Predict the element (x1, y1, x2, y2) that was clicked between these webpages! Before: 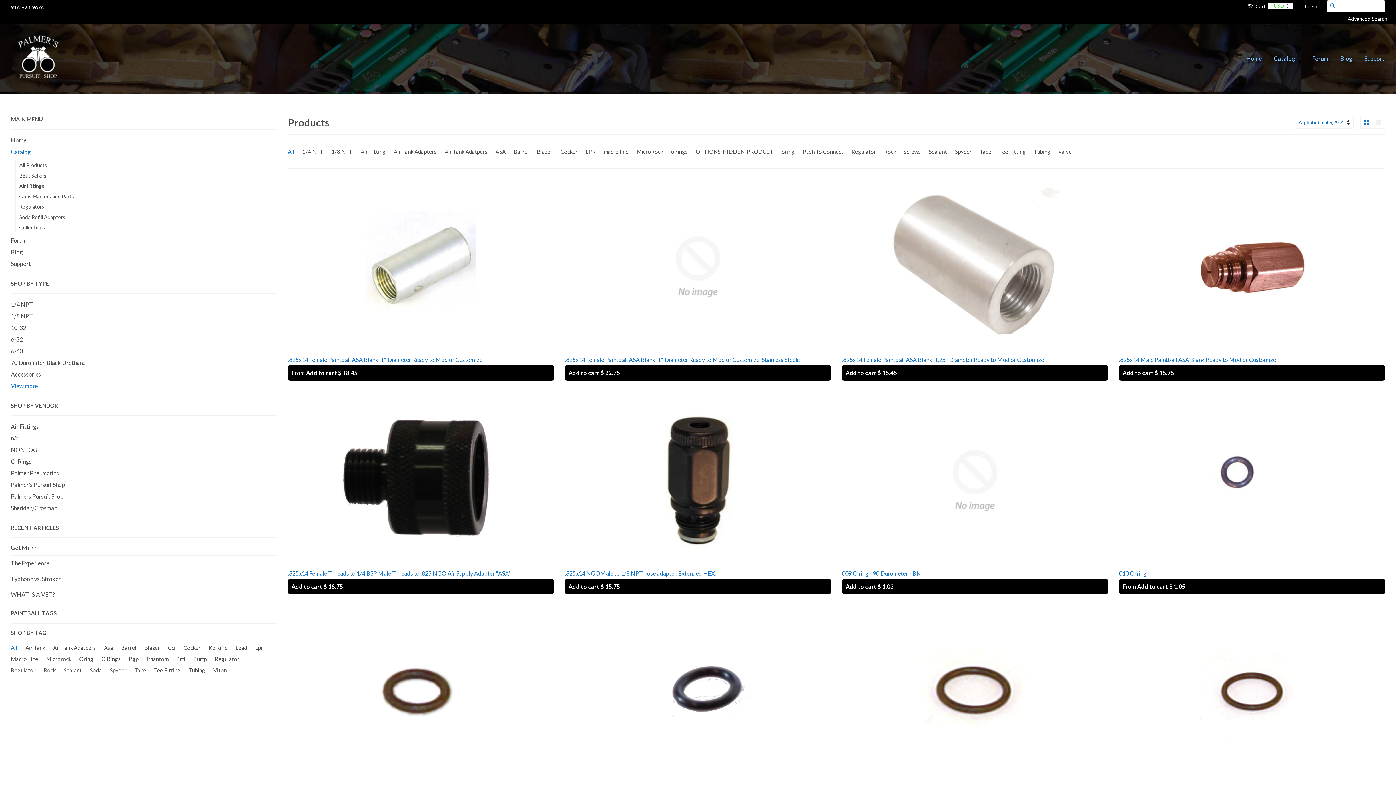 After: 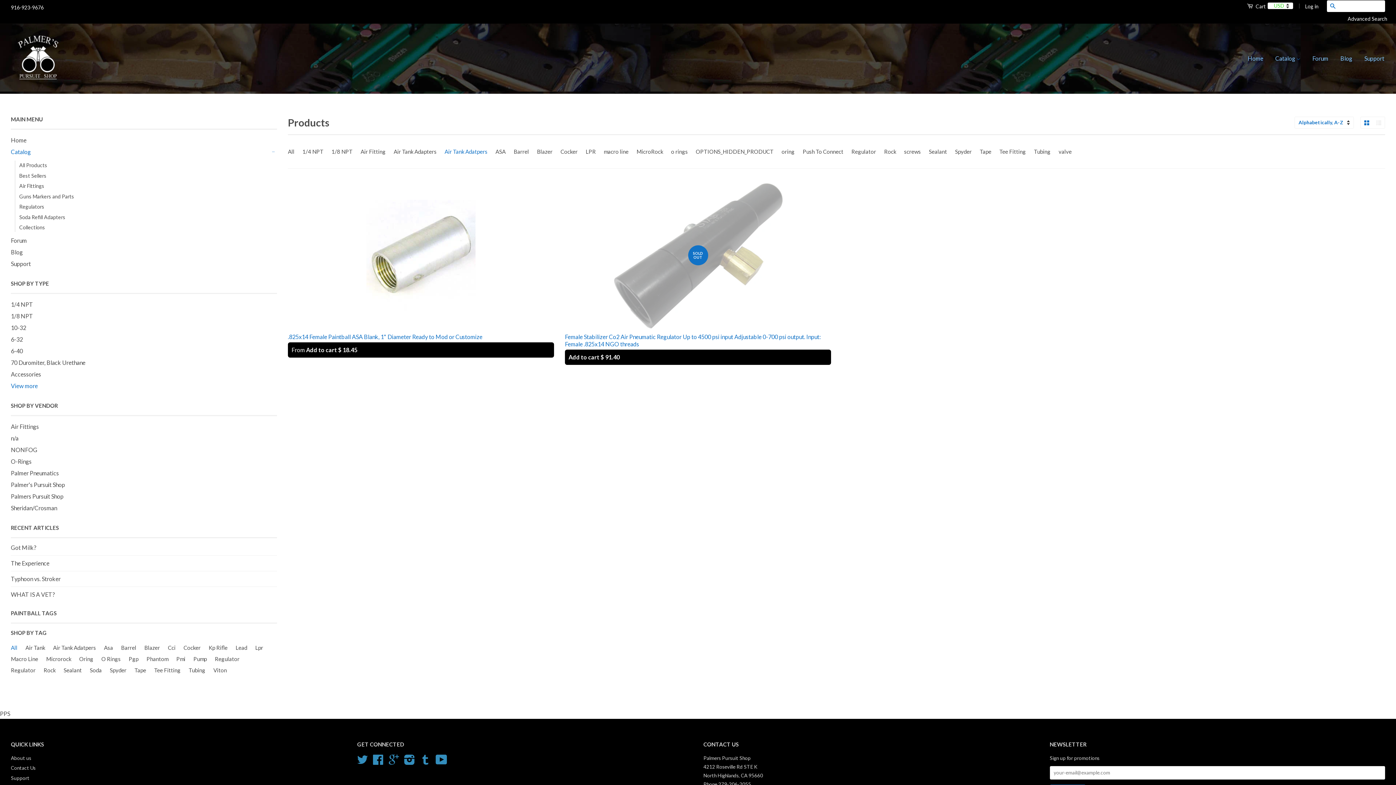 Action: bbox: (444, 146, 490, 157) label: Air Tank Adatpers